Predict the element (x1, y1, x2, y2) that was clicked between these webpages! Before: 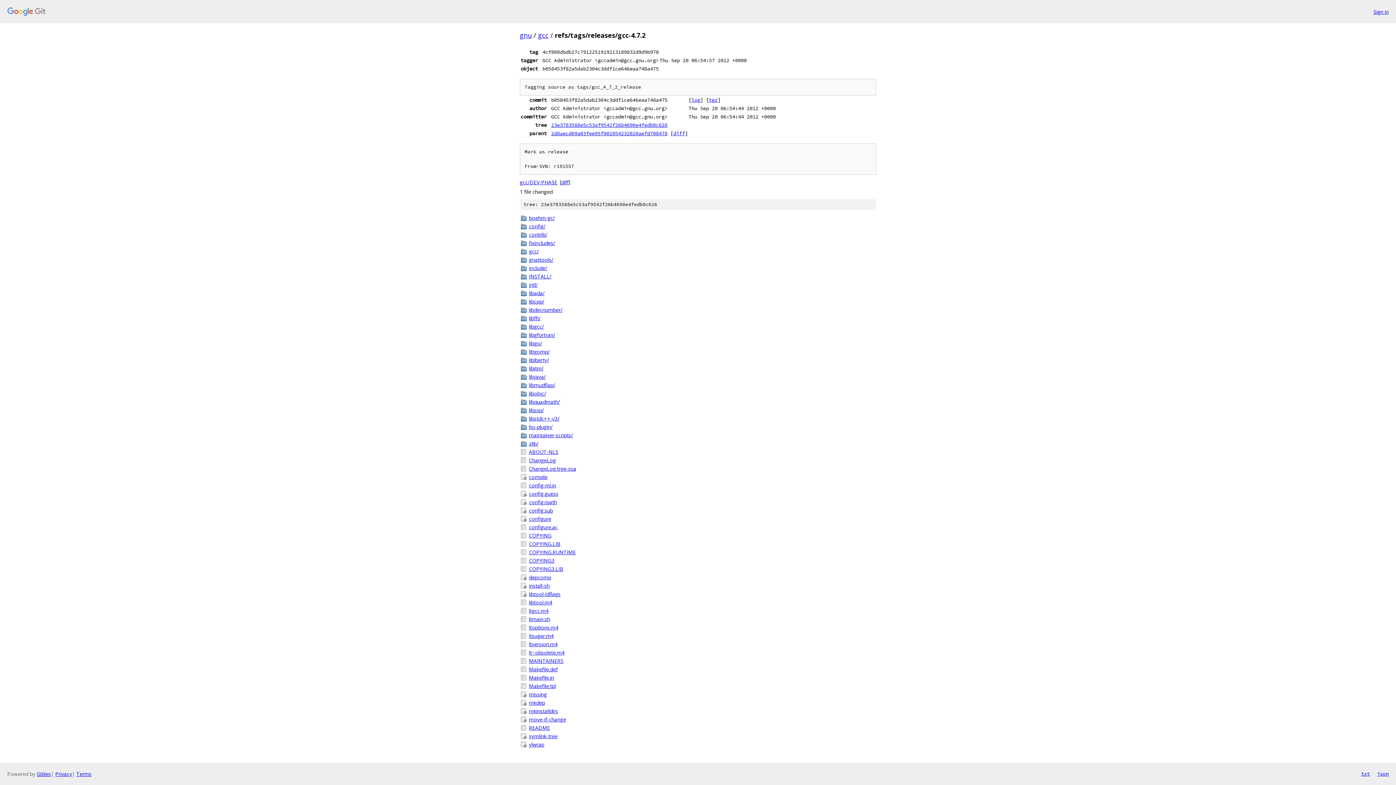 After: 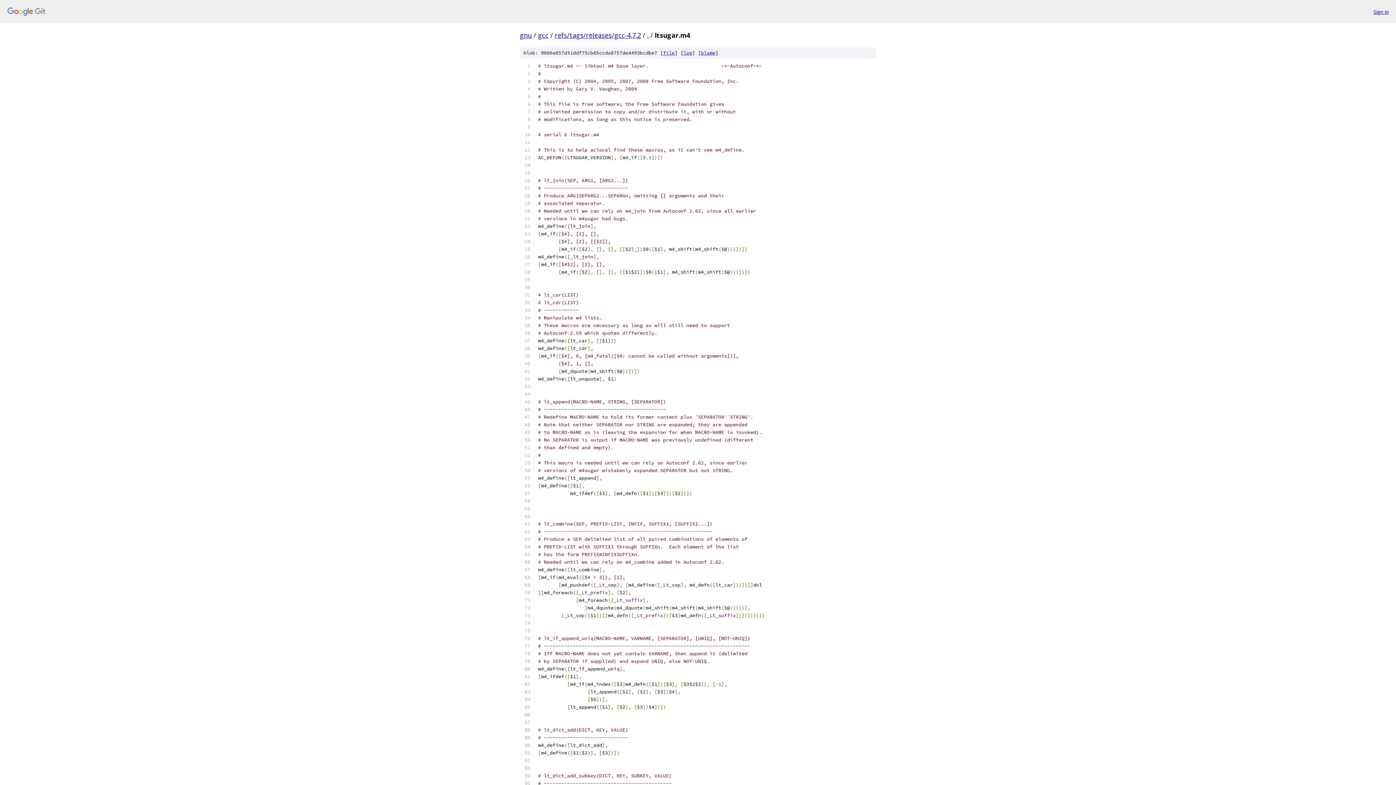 Action: label: ltsugar.m4 bbox: (529, 632, 876, 640)